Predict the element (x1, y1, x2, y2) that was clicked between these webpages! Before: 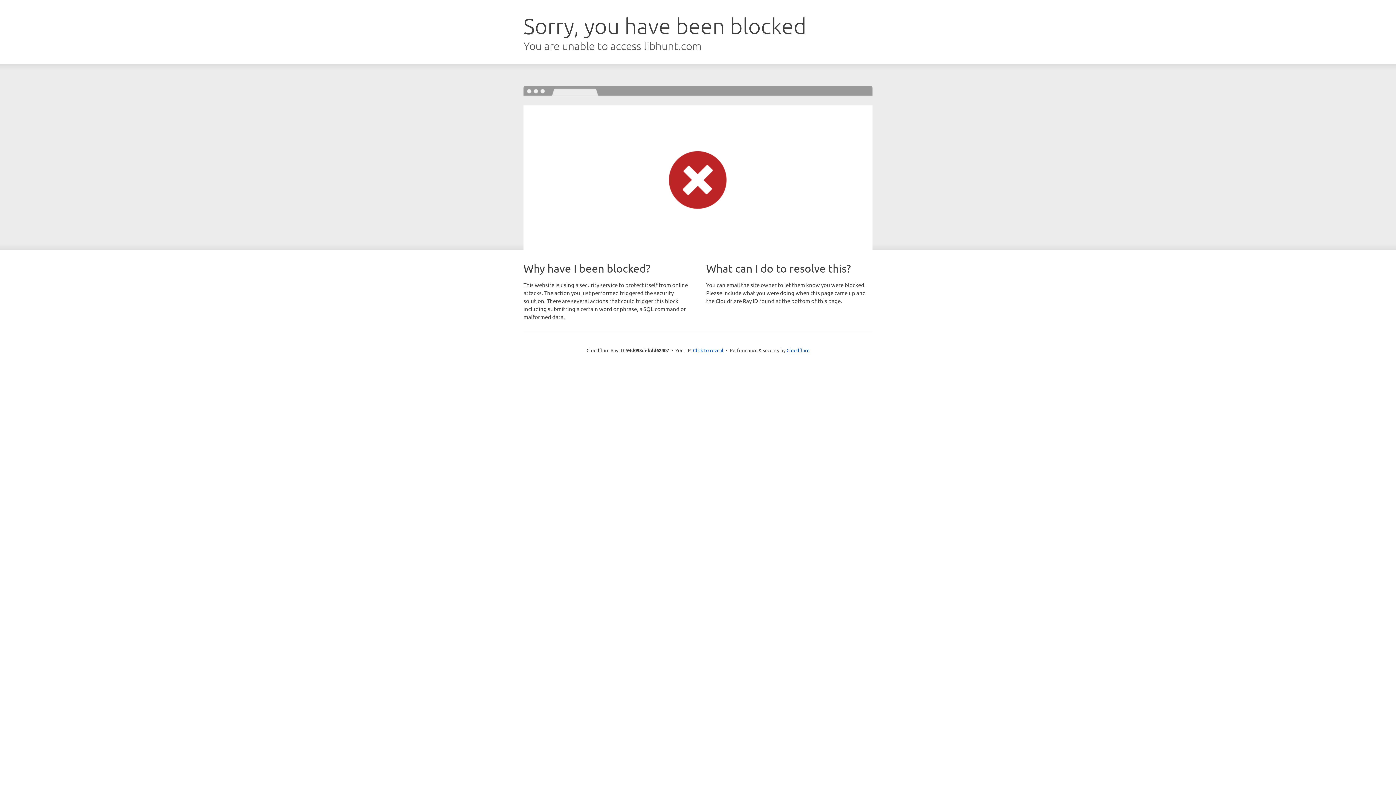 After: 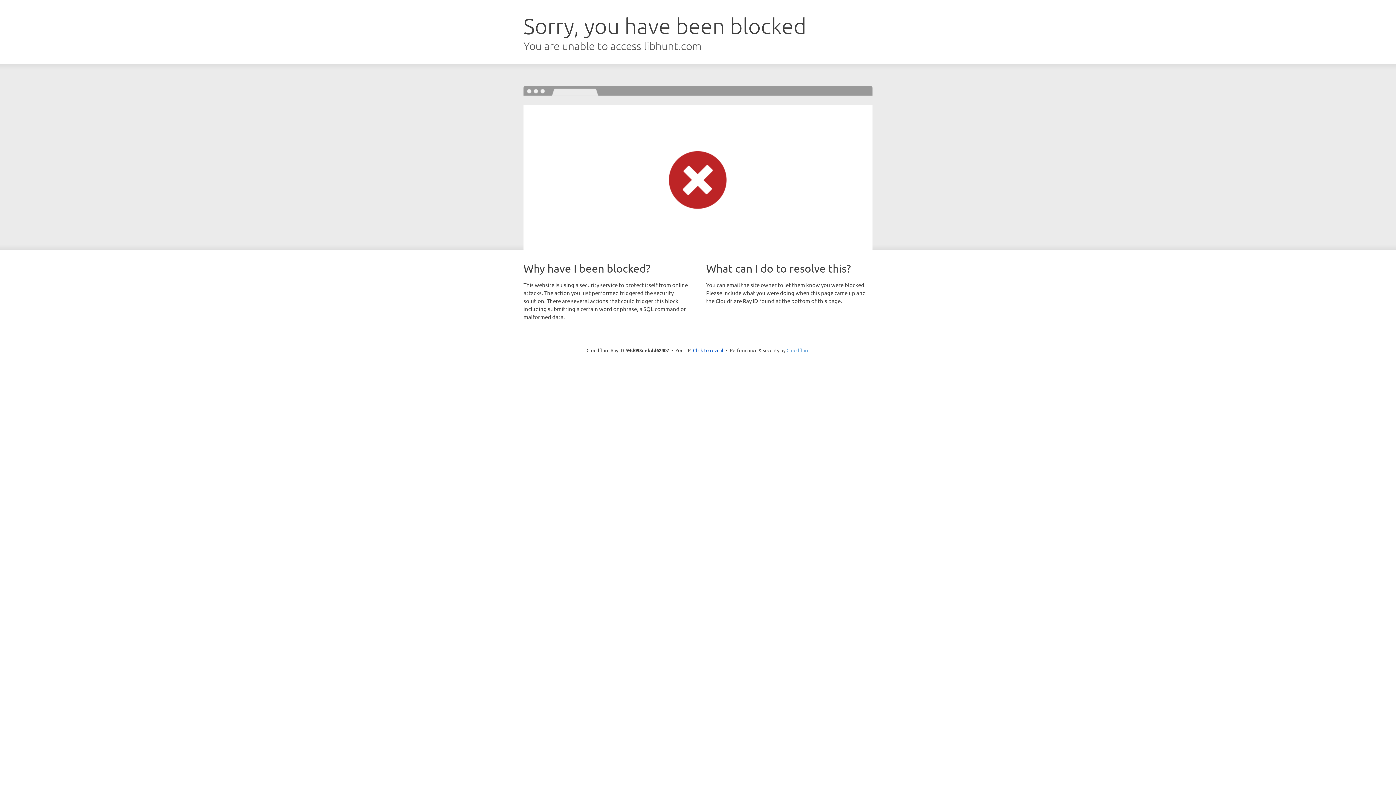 Action: bbox: (786, 347, 809, 353) label: Cloudflare